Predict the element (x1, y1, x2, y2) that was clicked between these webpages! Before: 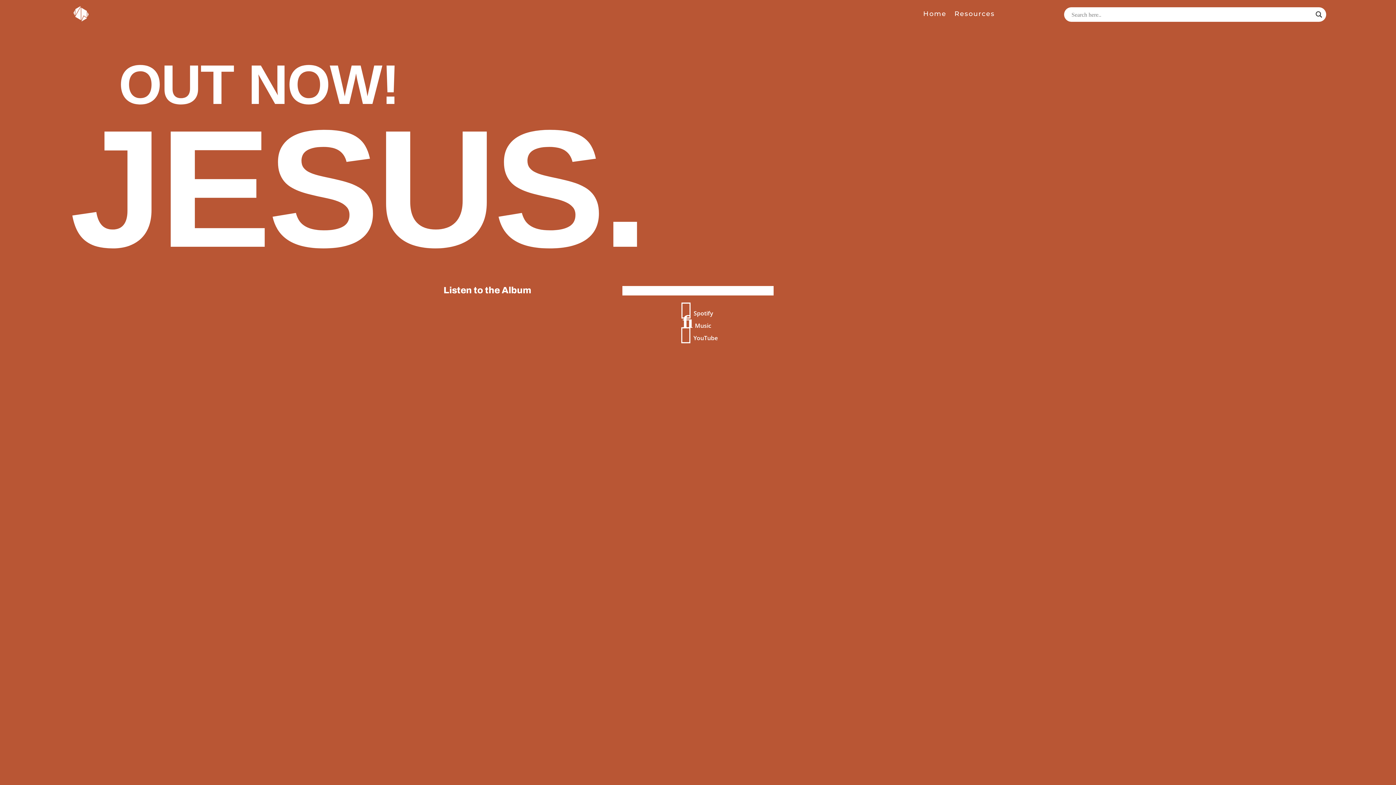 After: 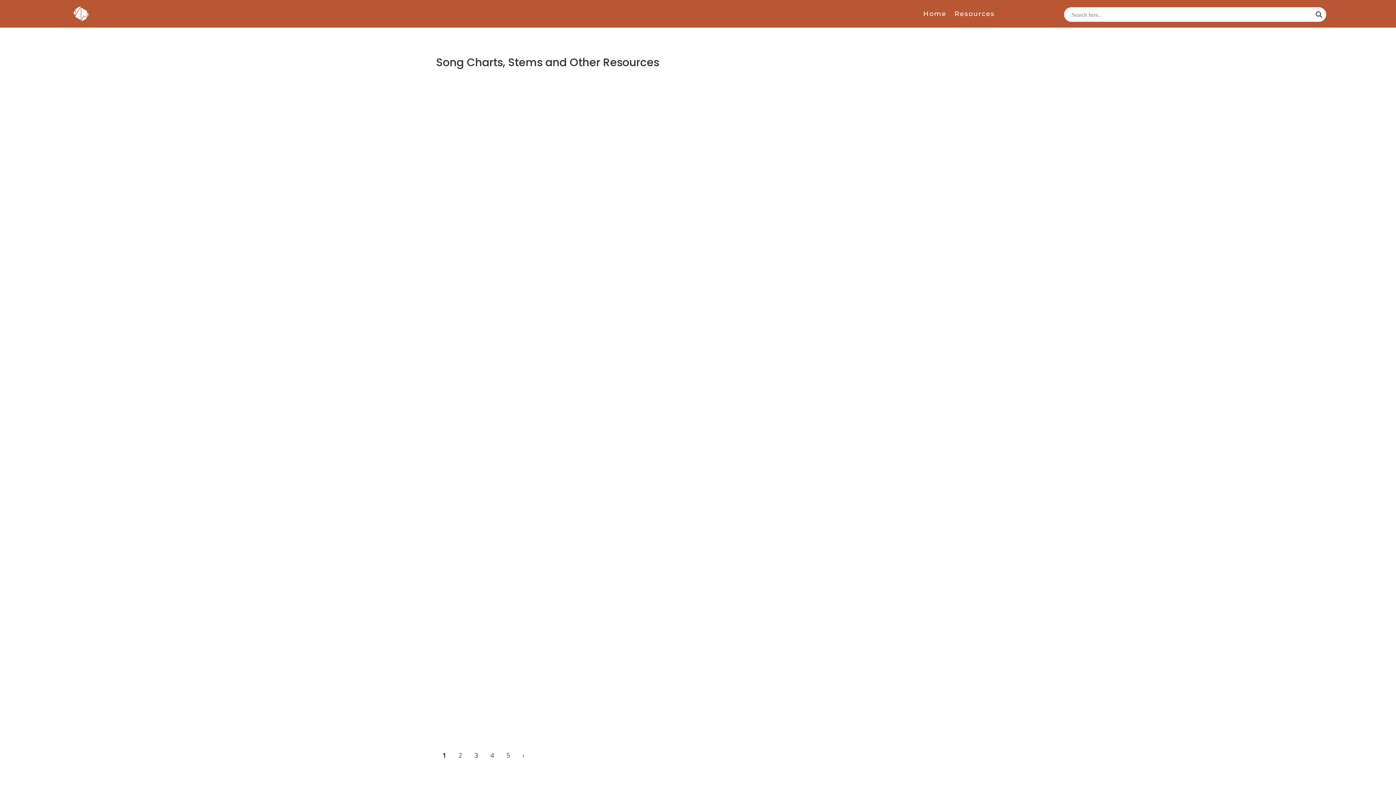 Action: label: Resources bbox: (954, 0, 995, 27)